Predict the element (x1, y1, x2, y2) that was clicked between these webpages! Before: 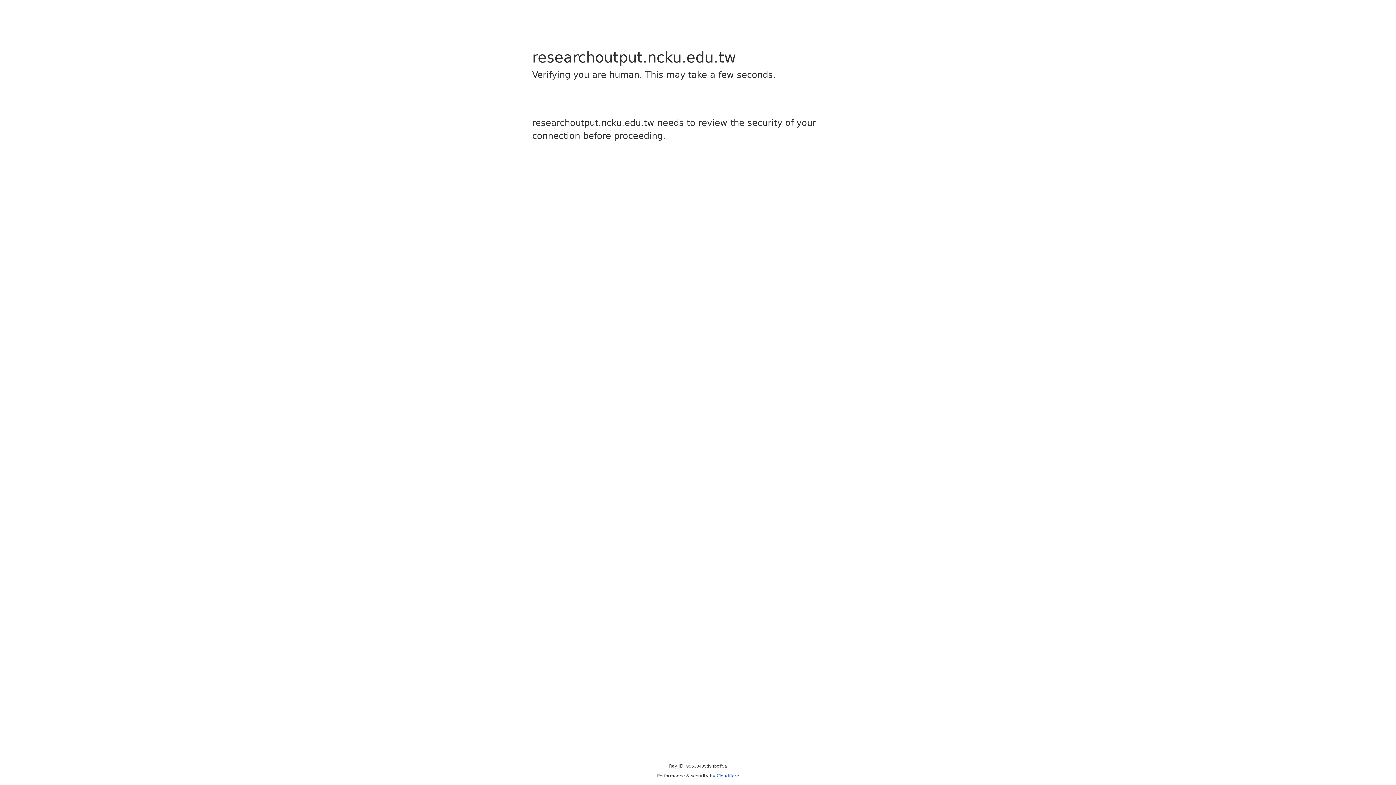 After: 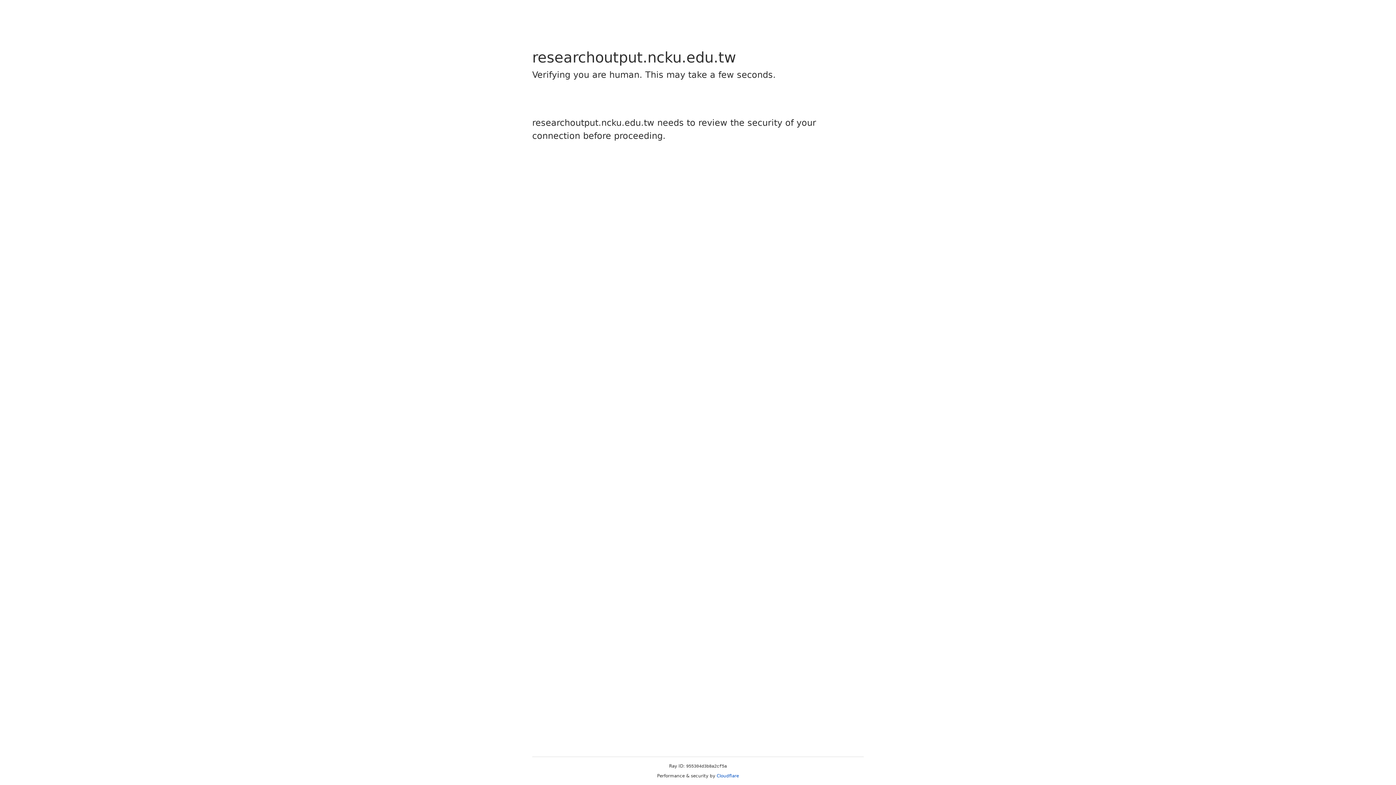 Action: label: Cloudflare bbox: (716, 773, 739, 778)